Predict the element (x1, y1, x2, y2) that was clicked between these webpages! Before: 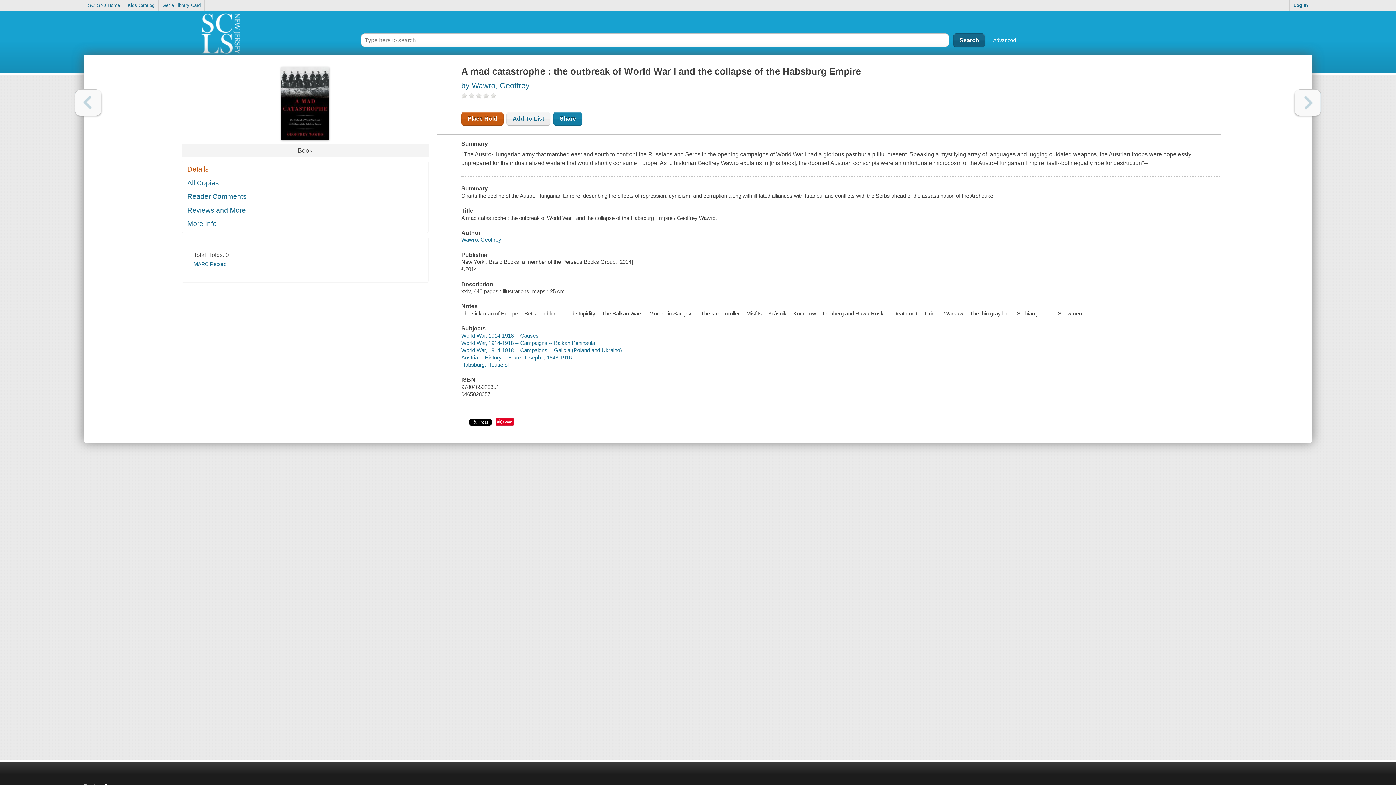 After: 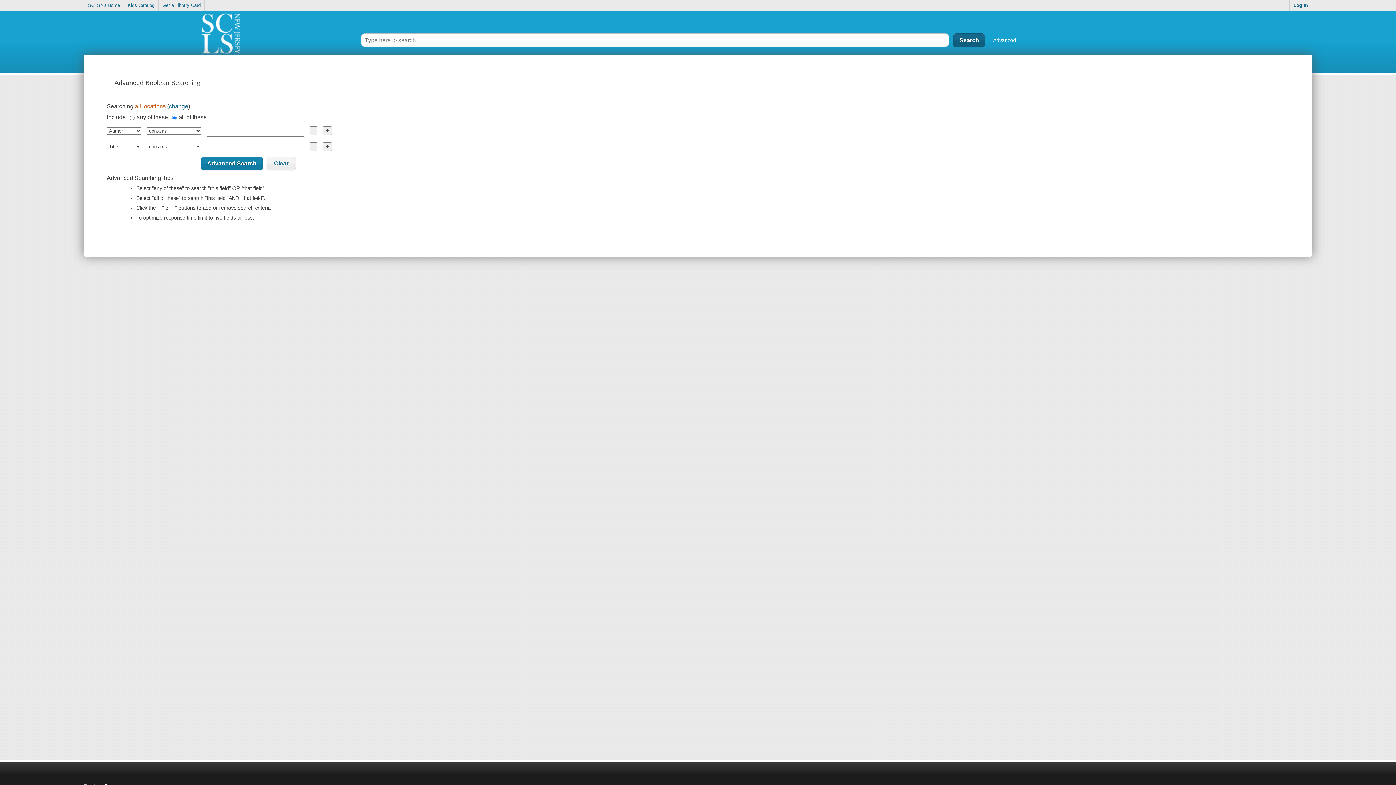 Action: label: Advanced bbox: (993, 37, 1016, 43)